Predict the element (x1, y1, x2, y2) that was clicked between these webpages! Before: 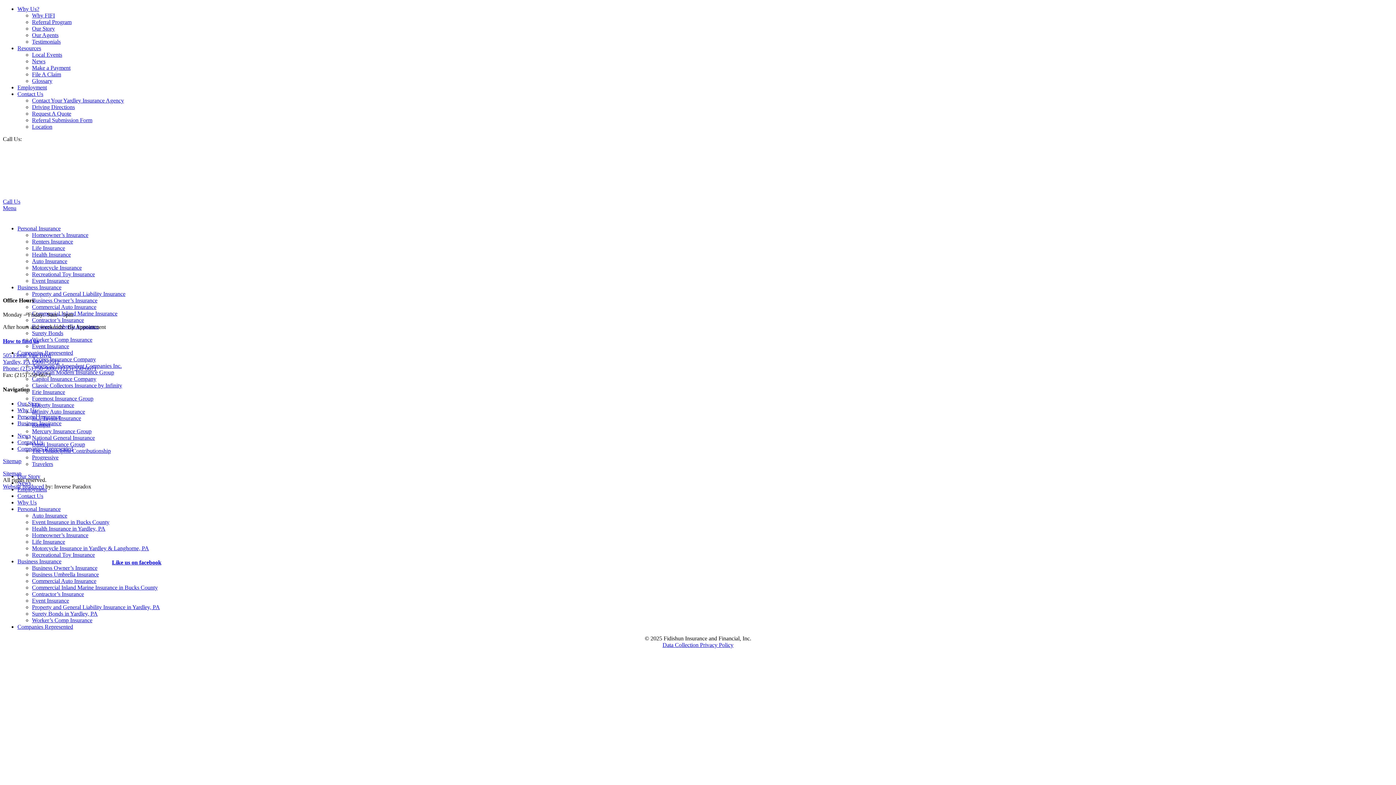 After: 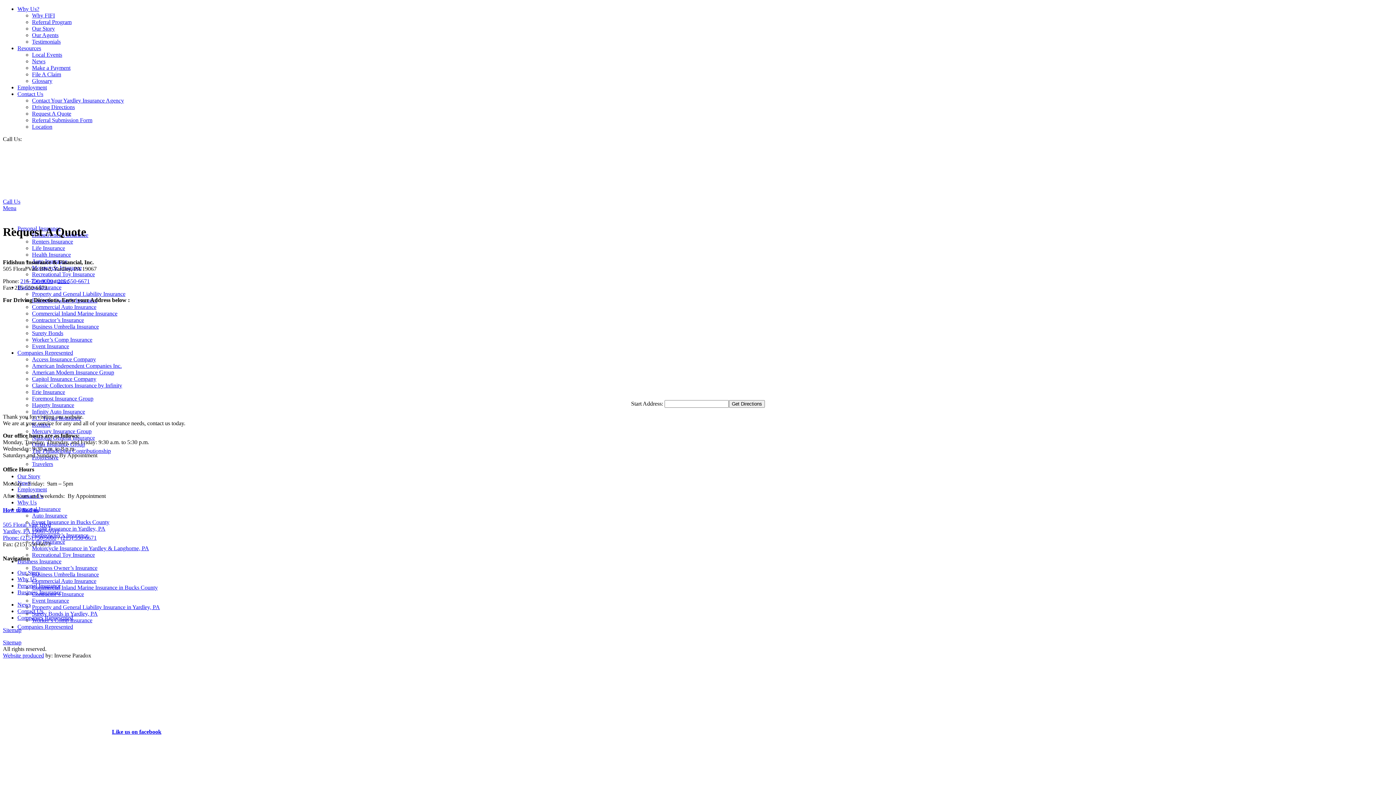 Action: bbox: (32, 110, 71, 116) label: Request A Quote